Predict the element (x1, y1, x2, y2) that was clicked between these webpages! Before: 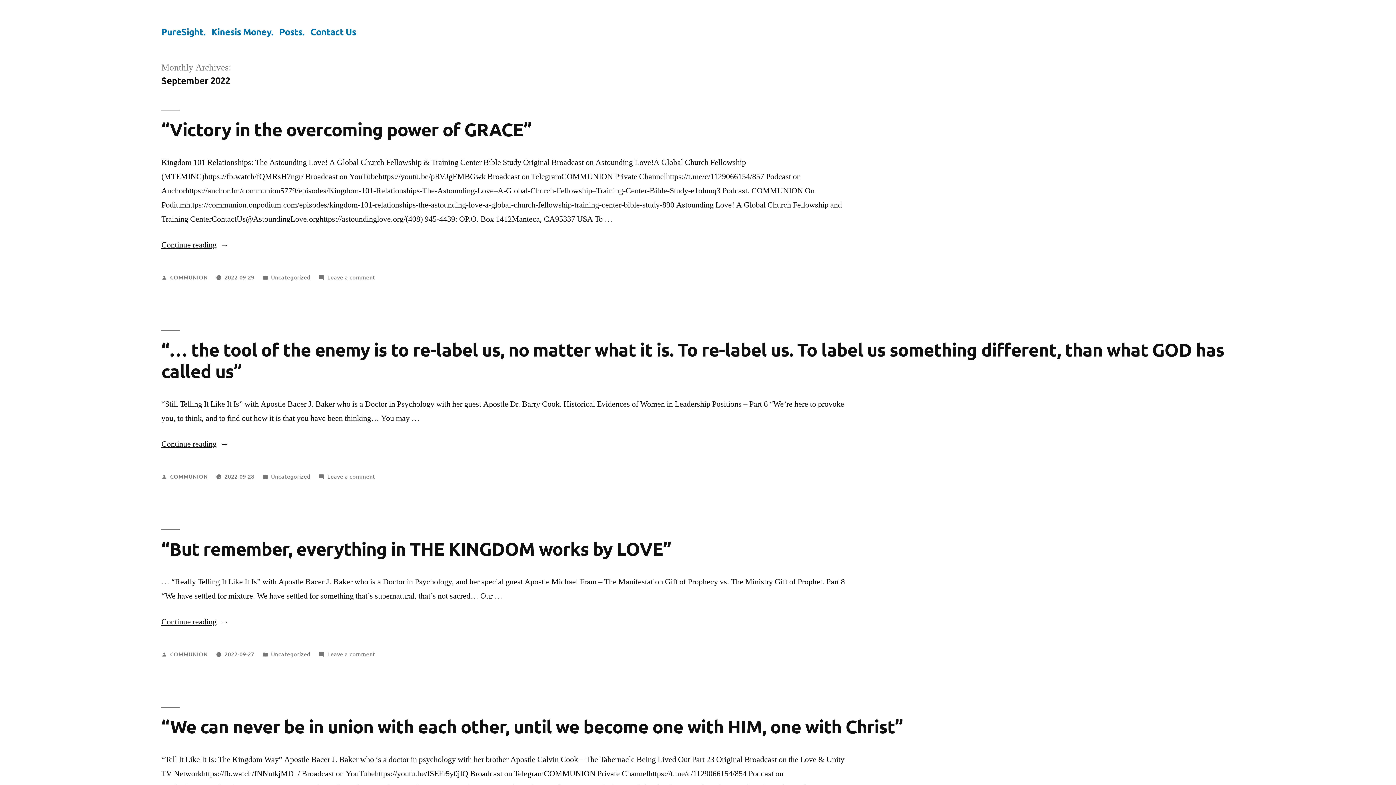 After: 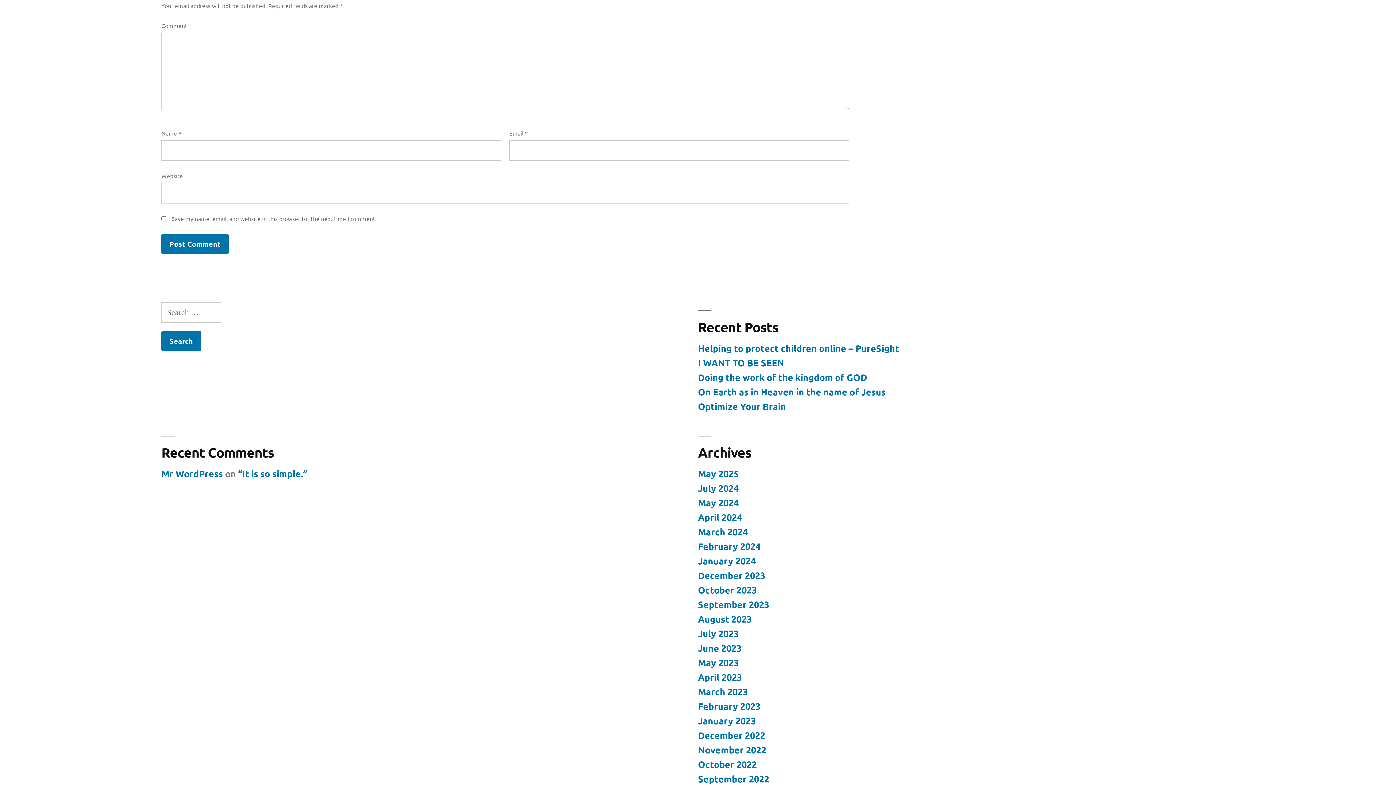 Action: label: Leave a comment
on “But remember, everything in THE KINGDOM works by LOVE” bbox: (327, 650, 375, 658)